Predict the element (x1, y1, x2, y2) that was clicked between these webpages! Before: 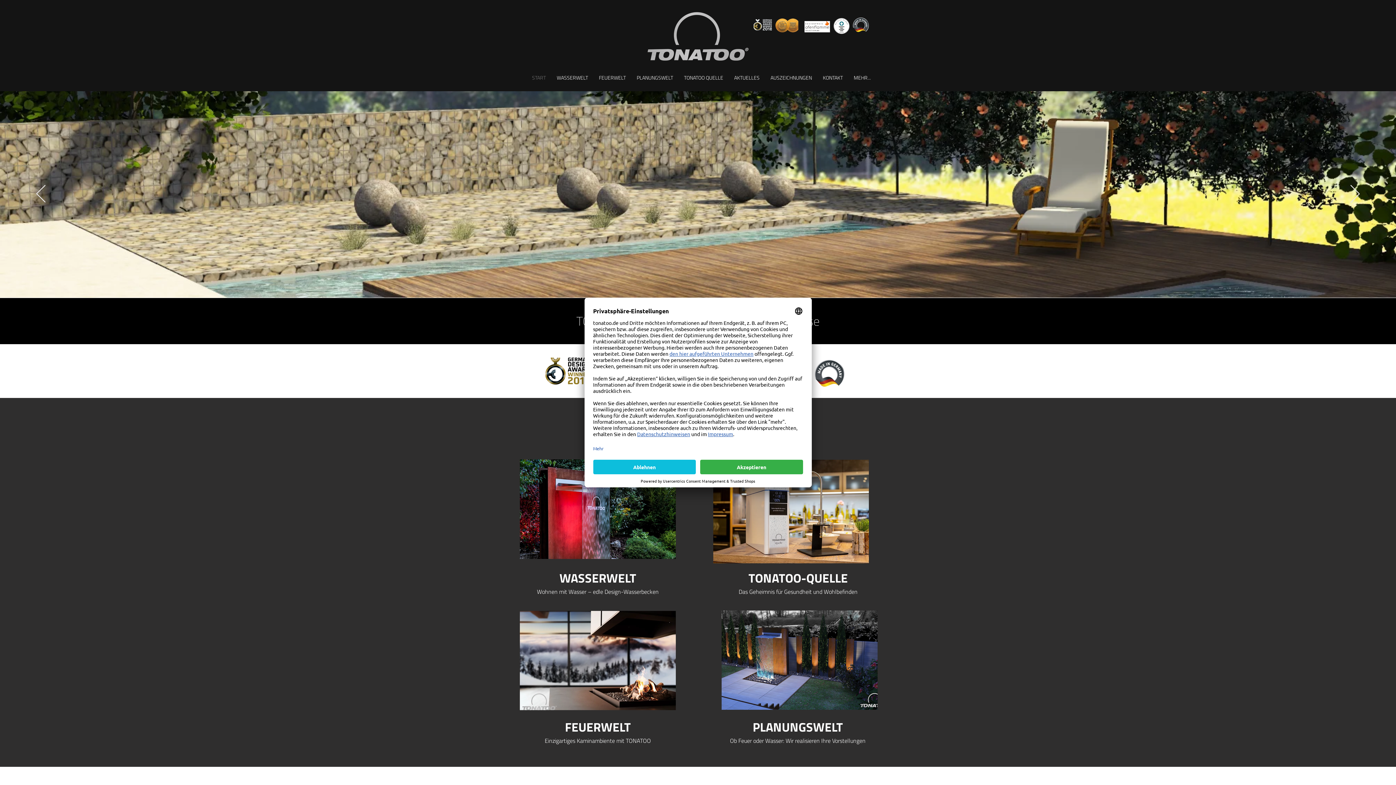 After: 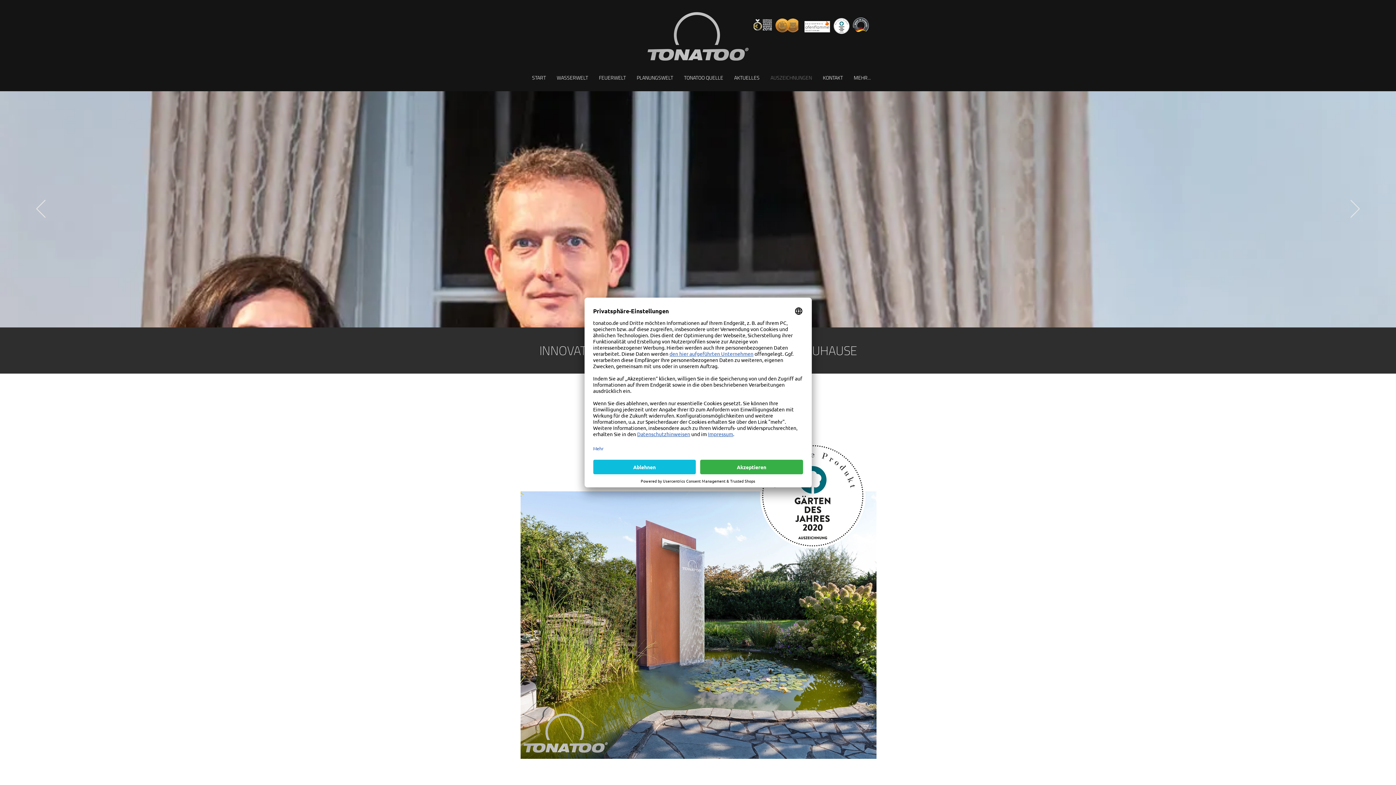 Action: bbox: (765, 68, 817, 86) label: AUSZEICHNUNGEN